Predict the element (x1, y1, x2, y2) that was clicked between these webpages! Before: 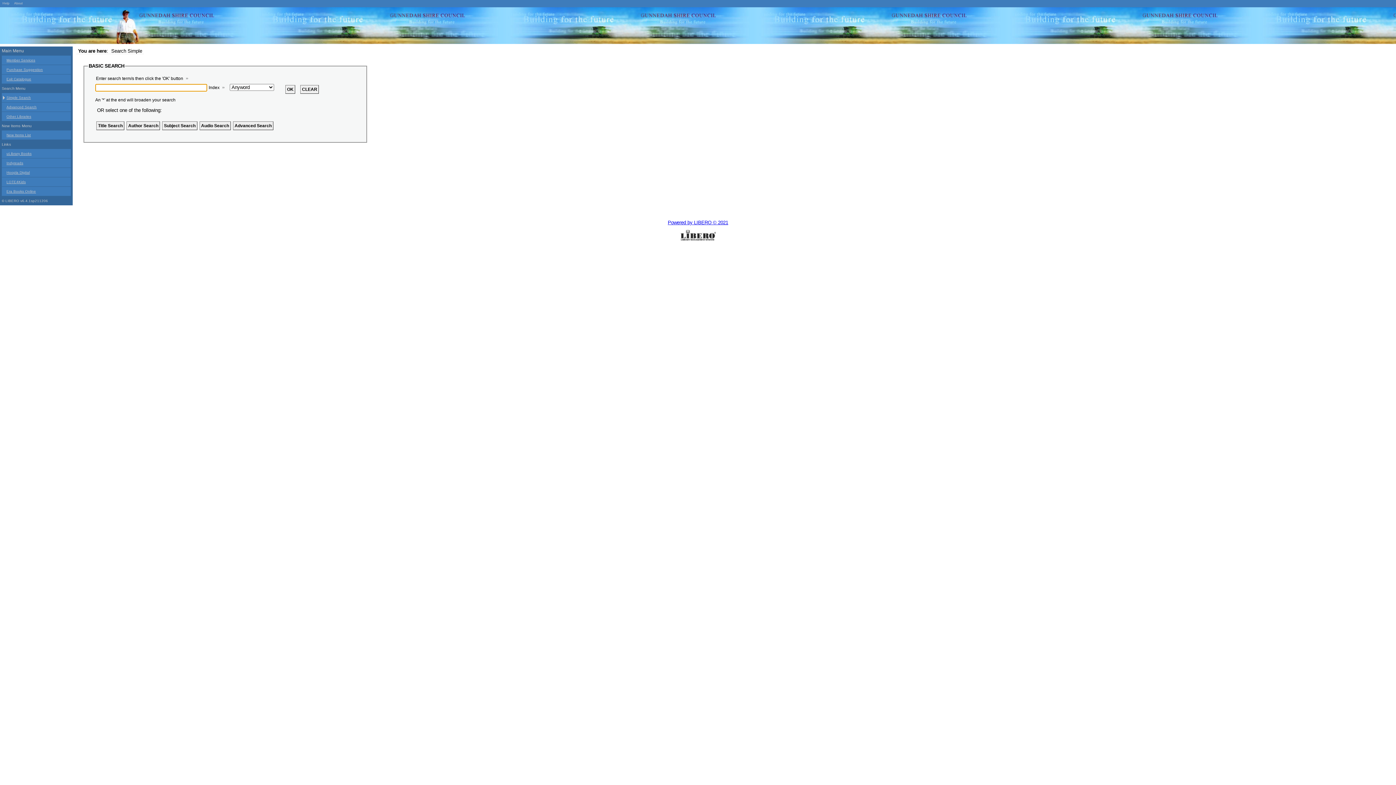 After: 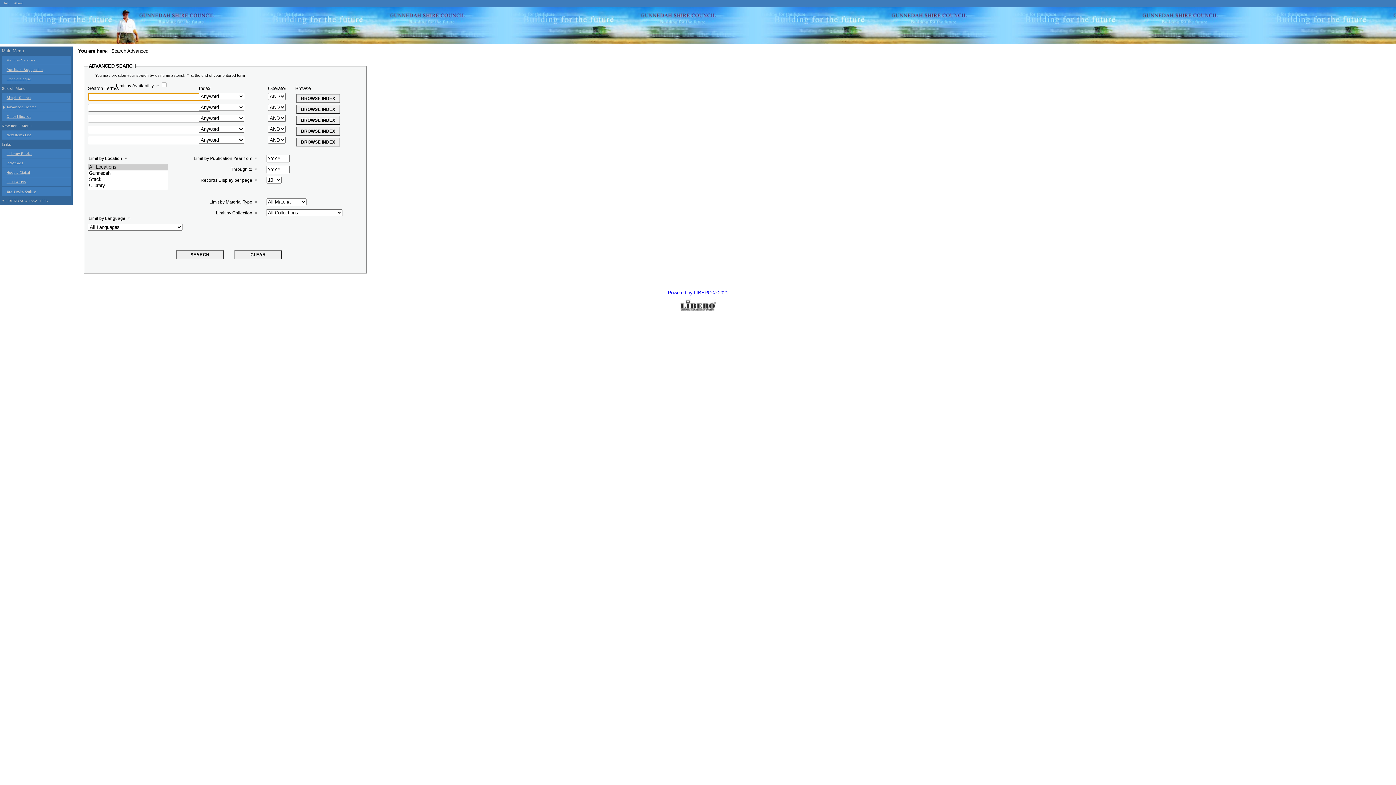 Action: label: Advanced Search bbox: (1, 102, 70, 111)